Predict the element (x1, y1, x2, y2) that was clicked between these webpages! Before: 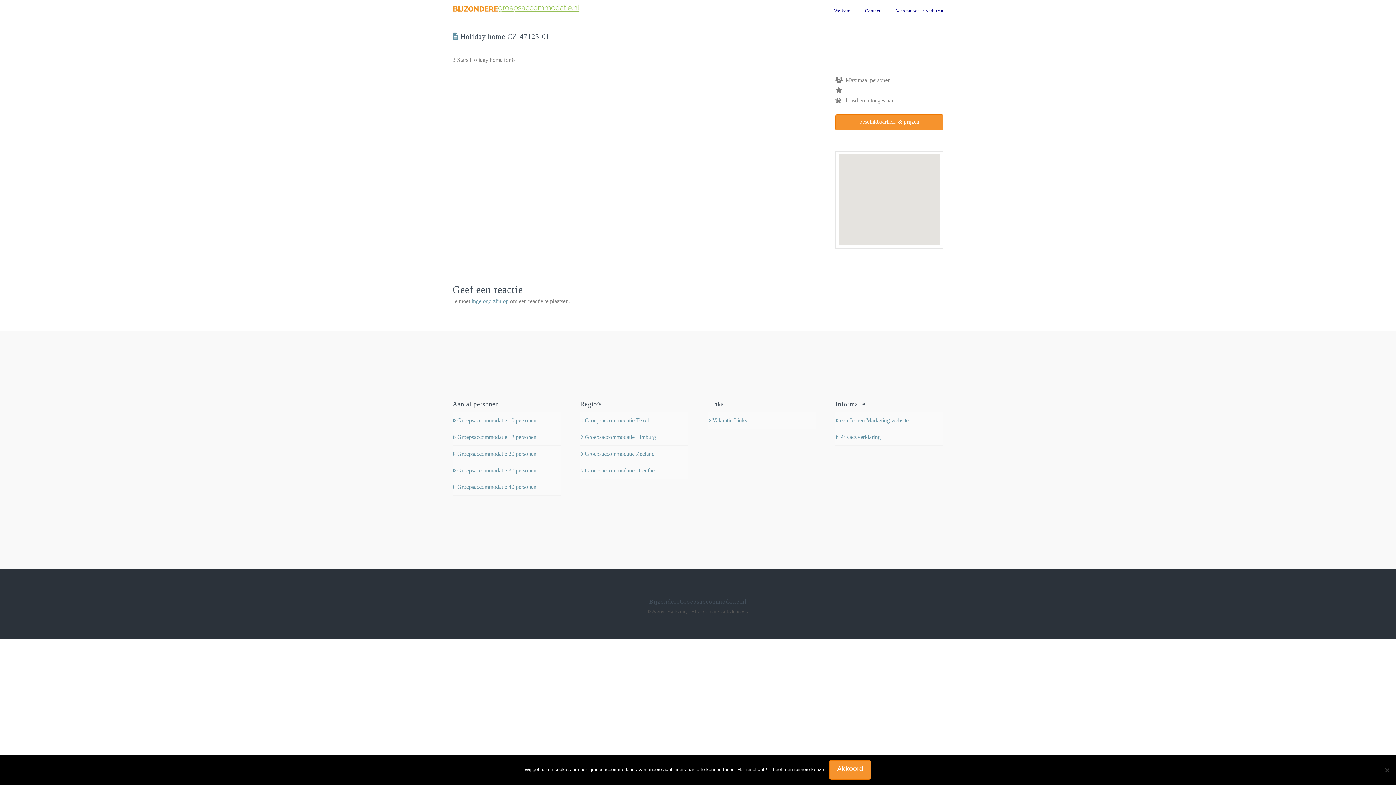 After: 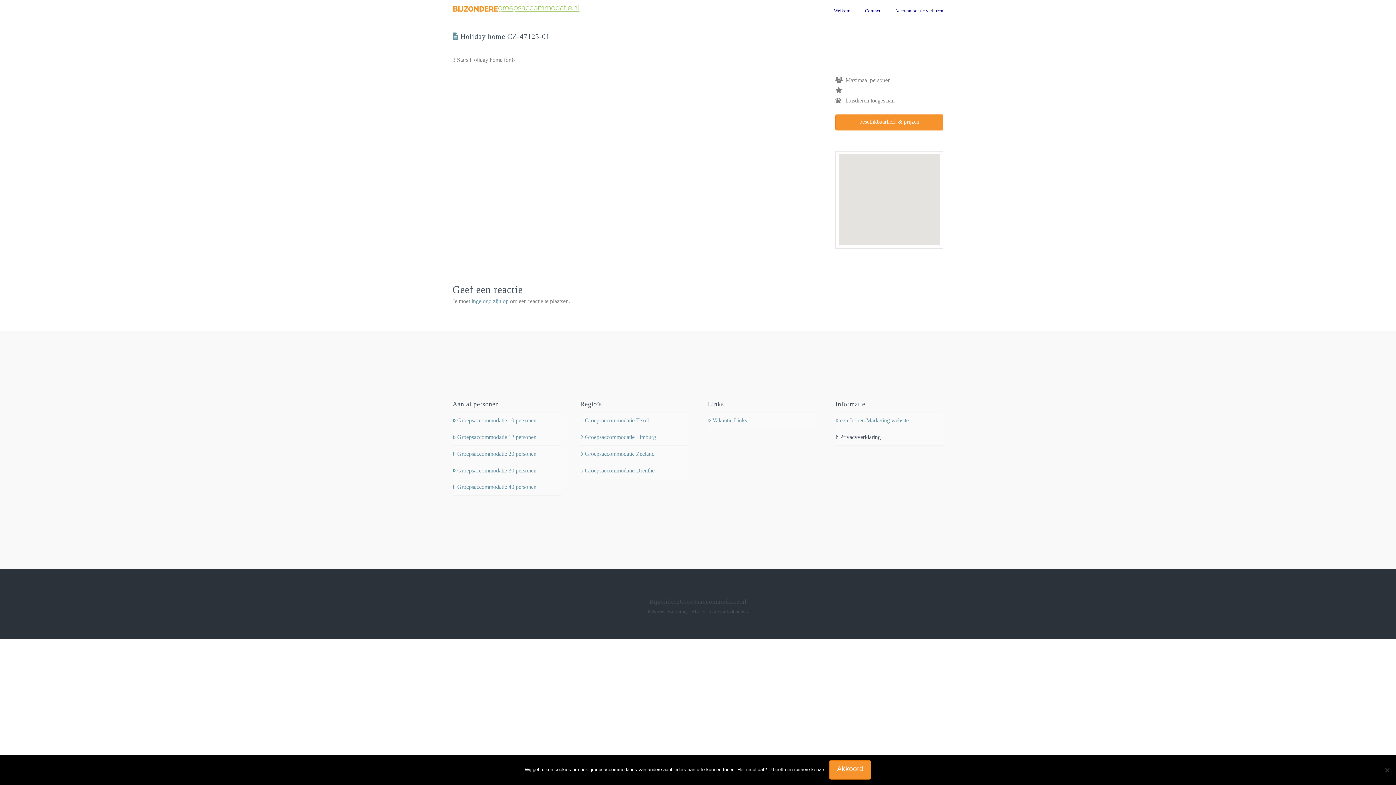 Action: bbox: (835, 433, 881, 441) label: Privacyverklaring